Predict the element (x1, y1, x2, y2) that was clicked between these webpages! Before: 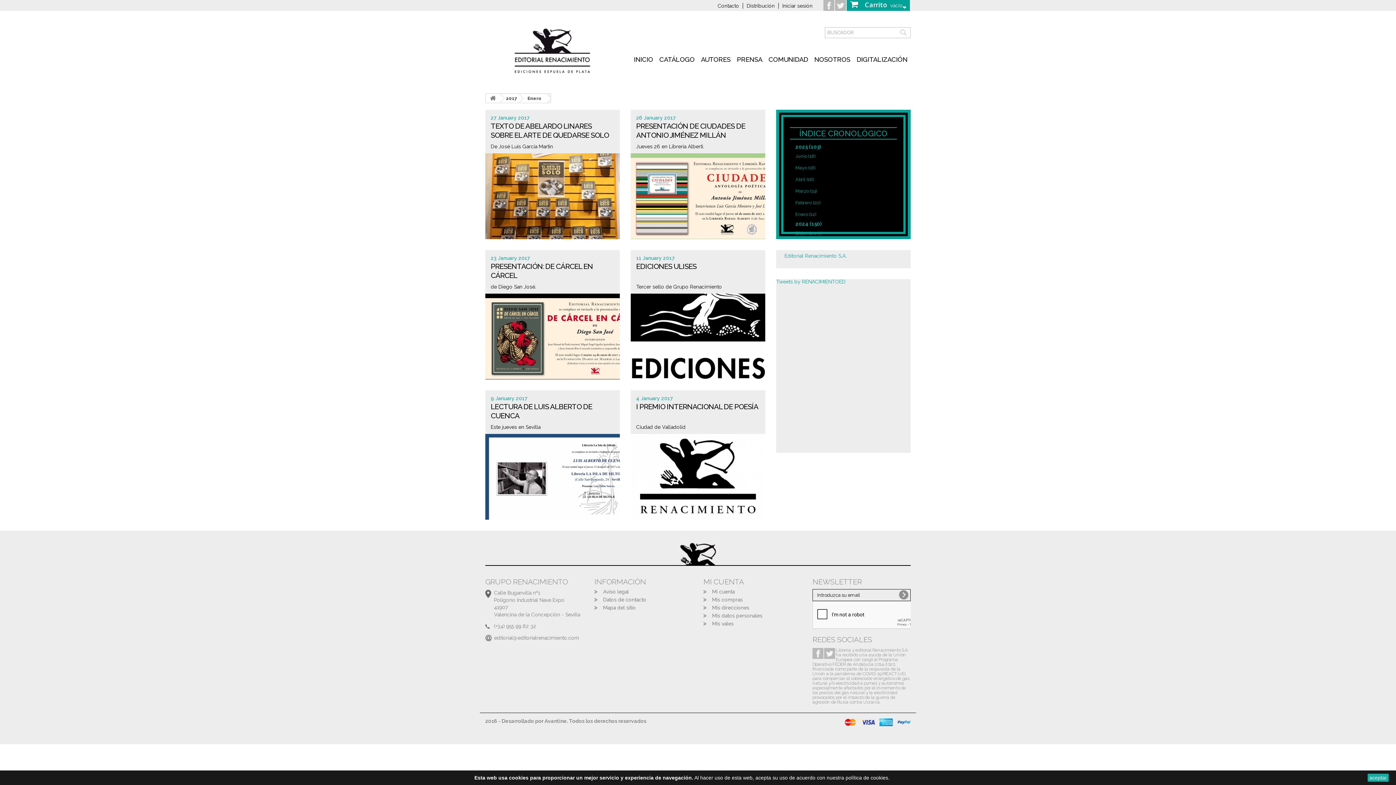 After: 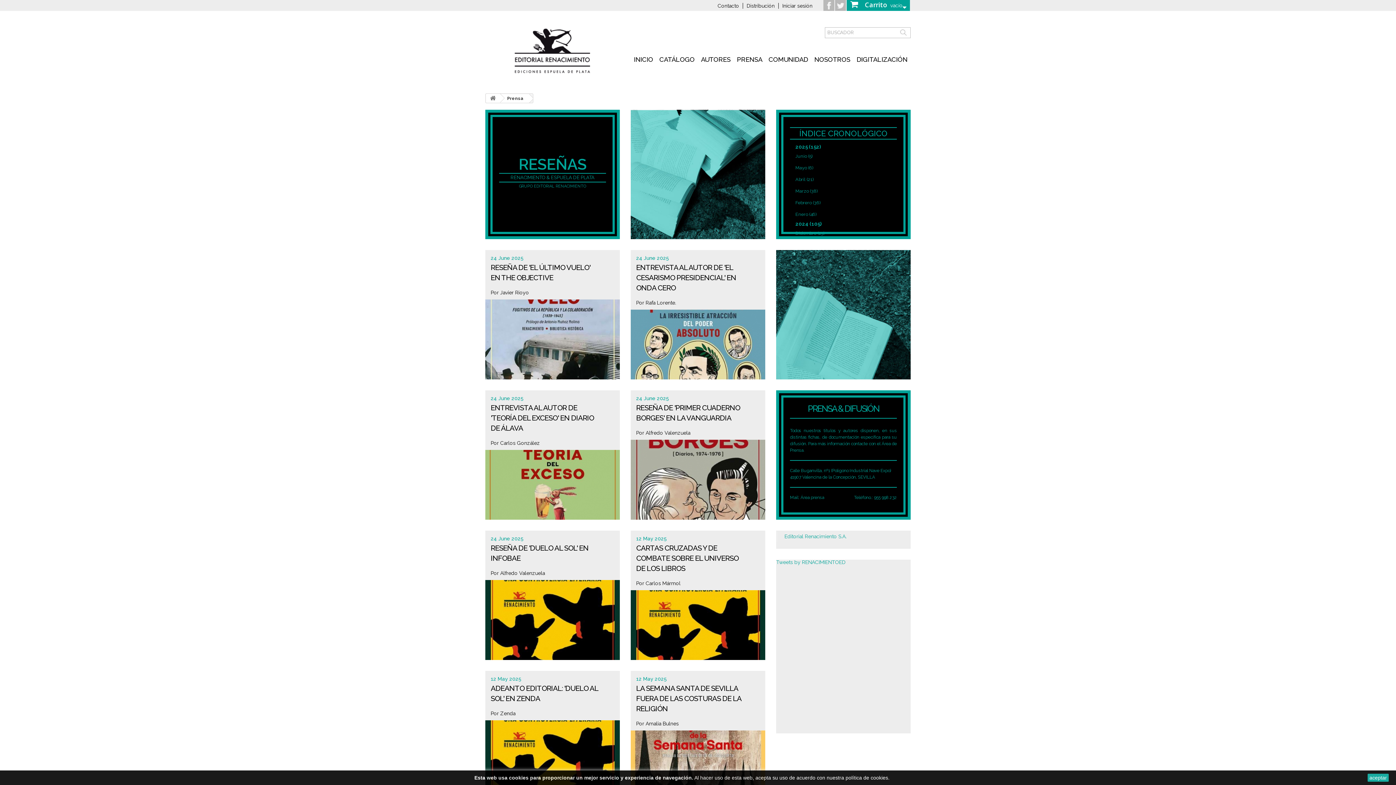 Action: bbox: (733, 54, 765, 65) label: PRENSA